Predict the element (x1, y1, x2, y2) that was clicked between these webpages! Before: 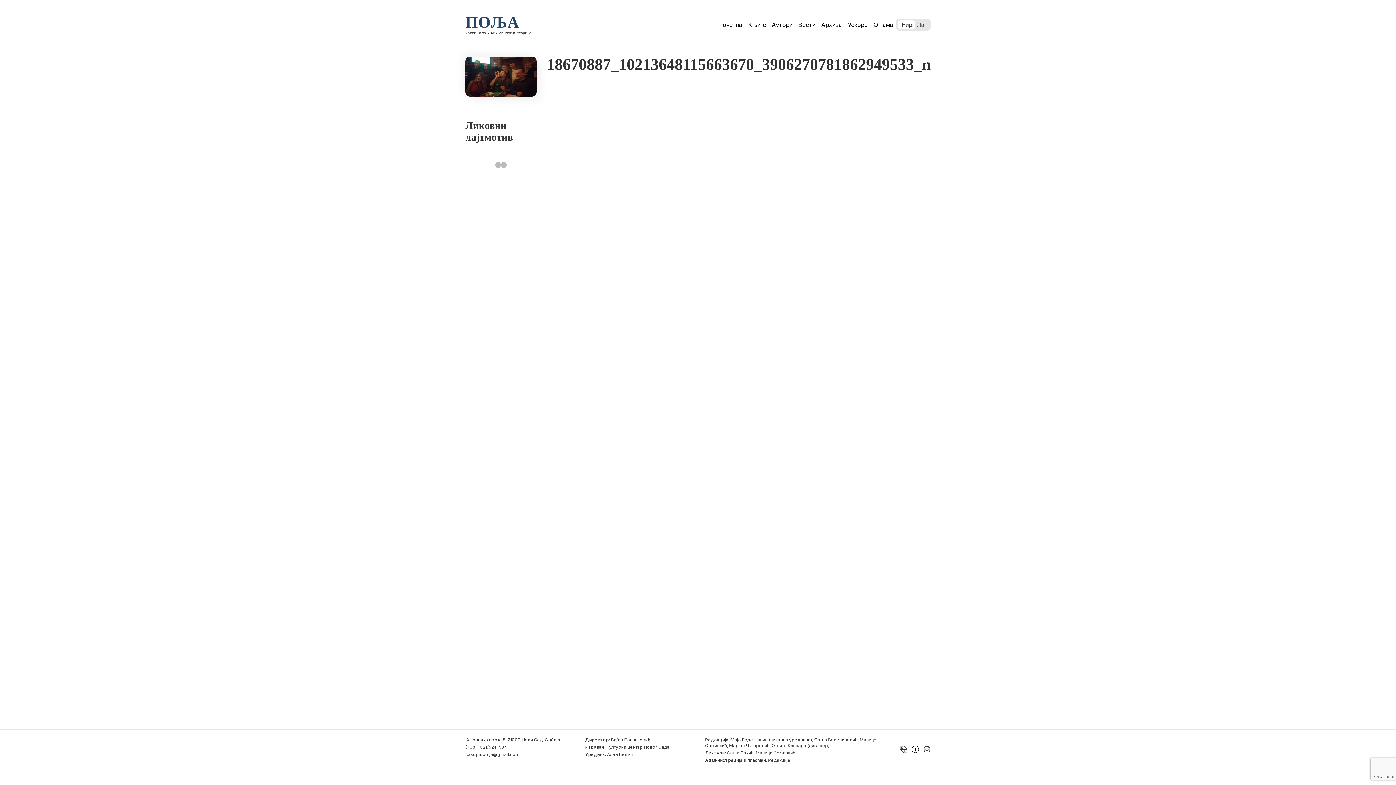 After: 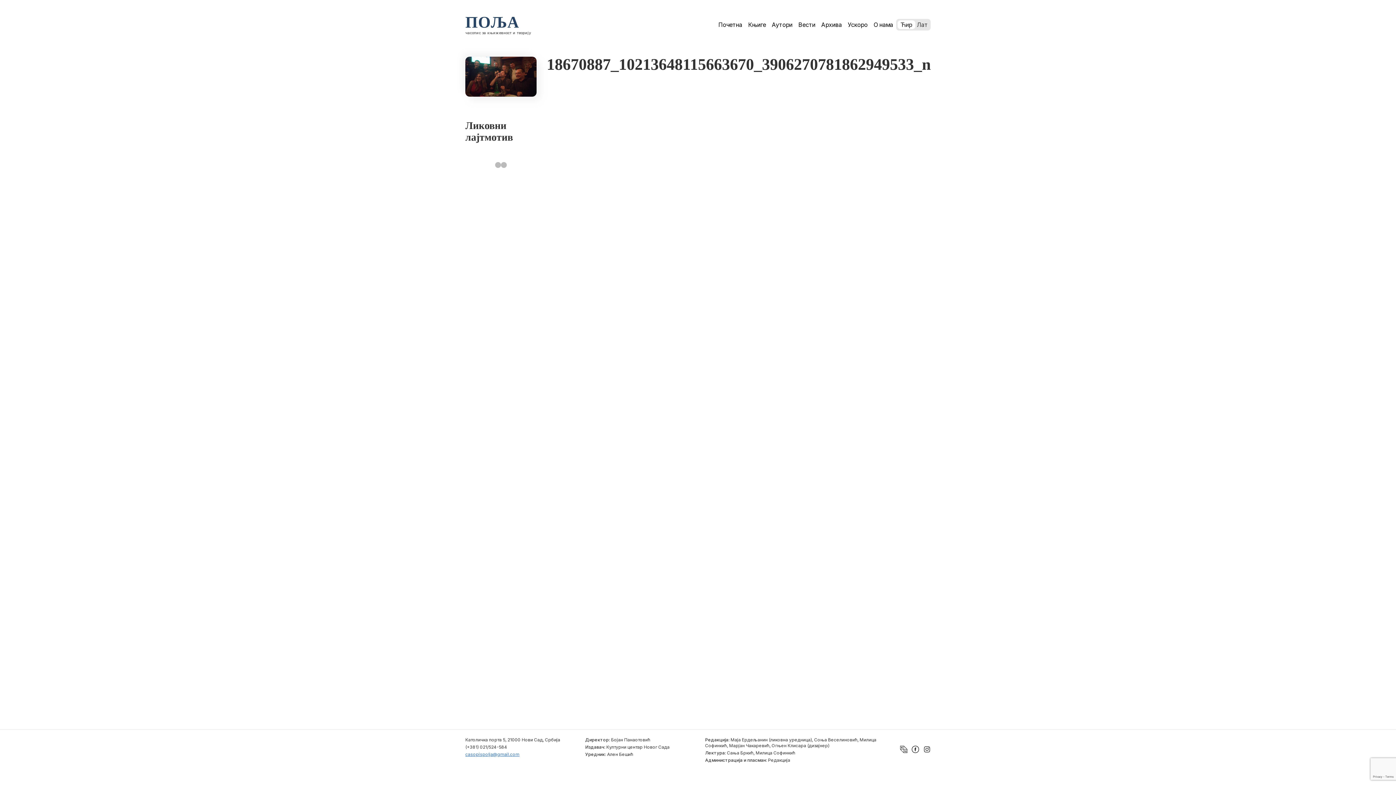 Action: bbox: (465, 752, 519, 757) label: casopispolja@gmail.com